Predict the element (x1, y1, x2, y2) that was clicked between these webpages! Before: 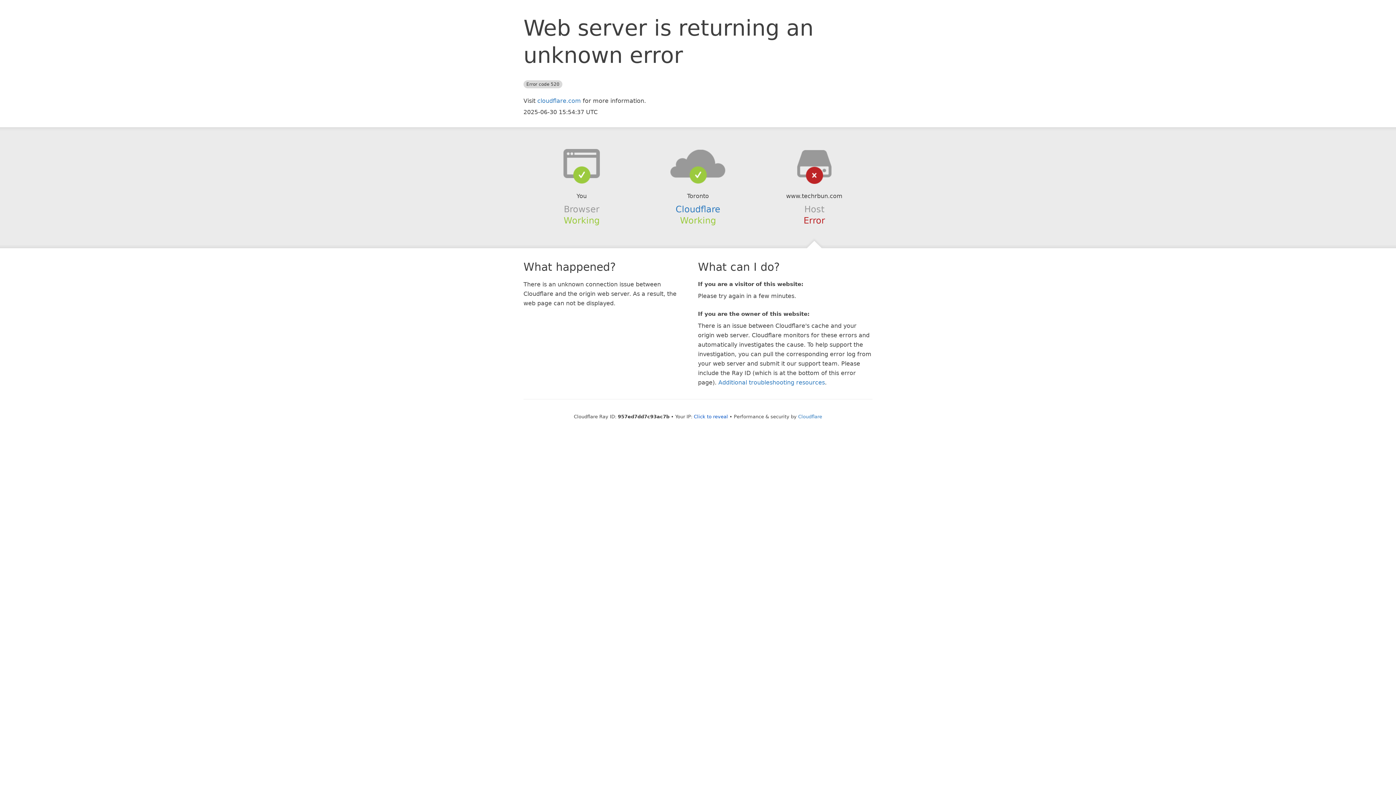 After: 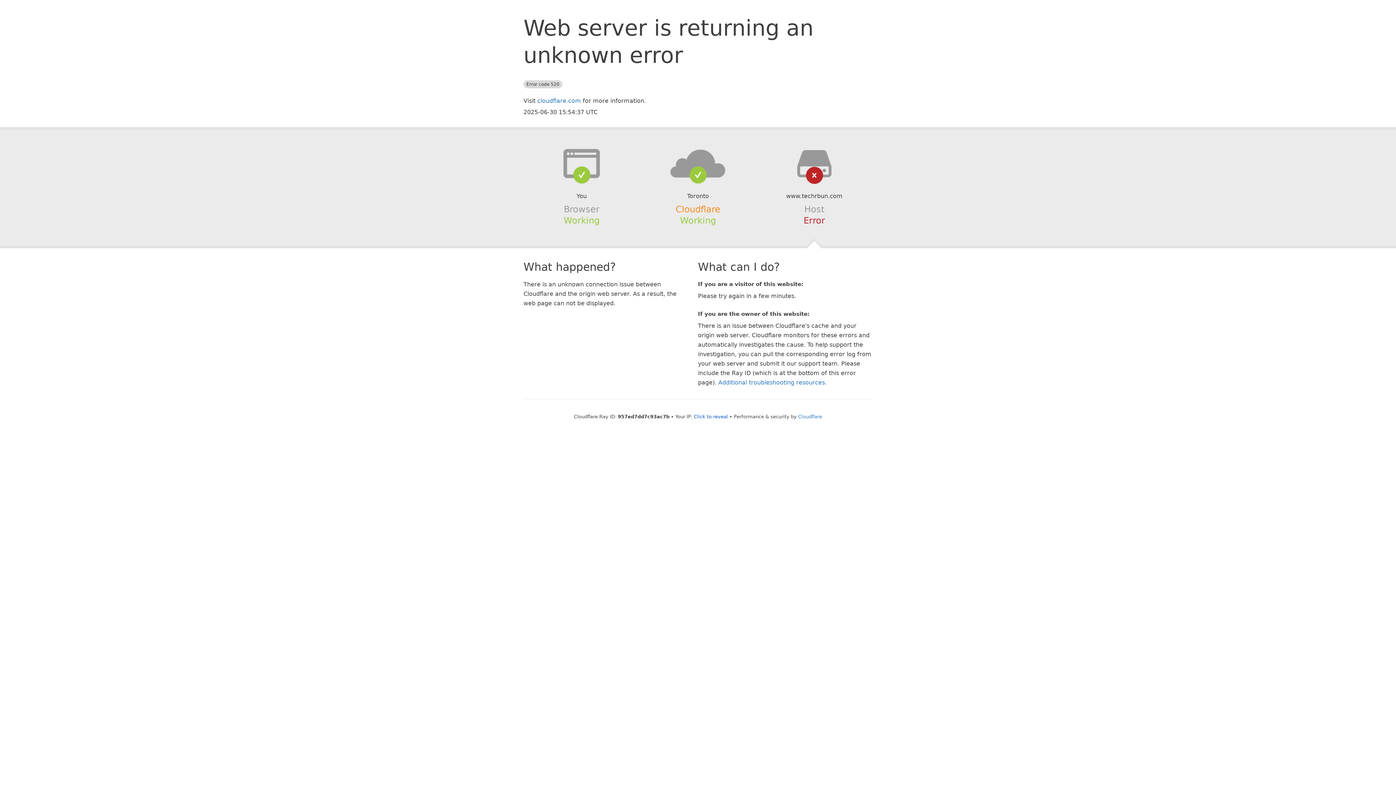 Action: label: Cloudflare bbox: (675, 204, 720, 214)